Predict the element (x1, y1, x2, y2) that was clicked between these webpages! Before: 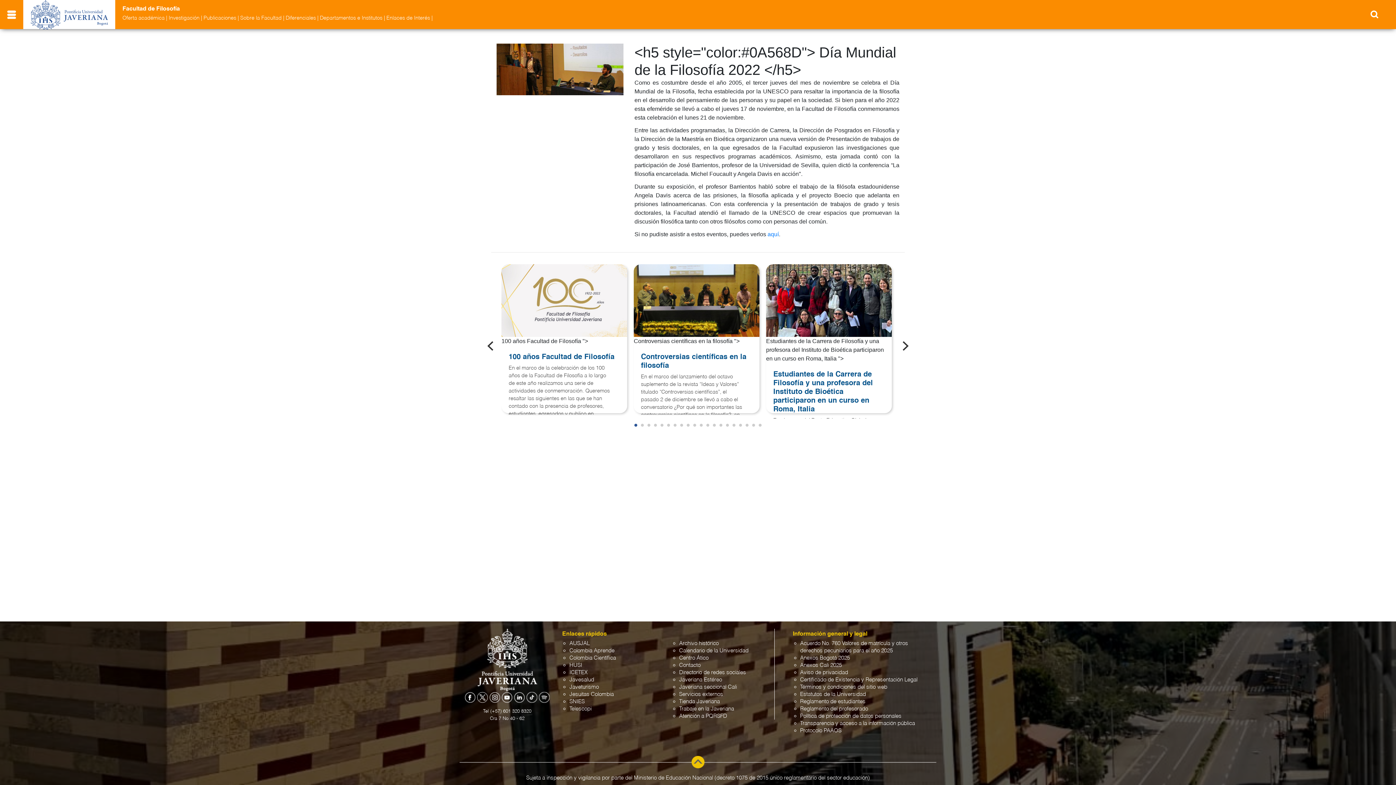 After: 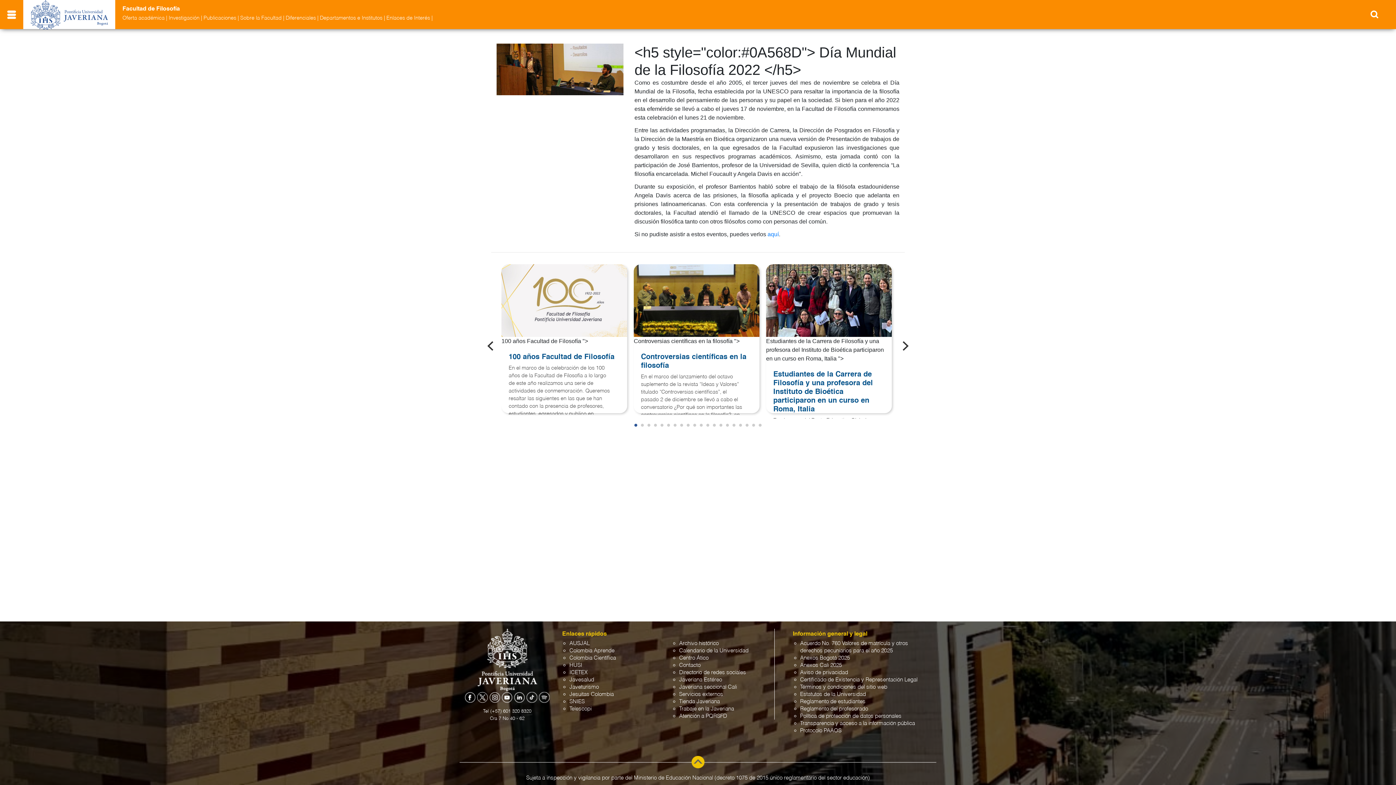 Action: bbox: (691, 756, 704, 769)